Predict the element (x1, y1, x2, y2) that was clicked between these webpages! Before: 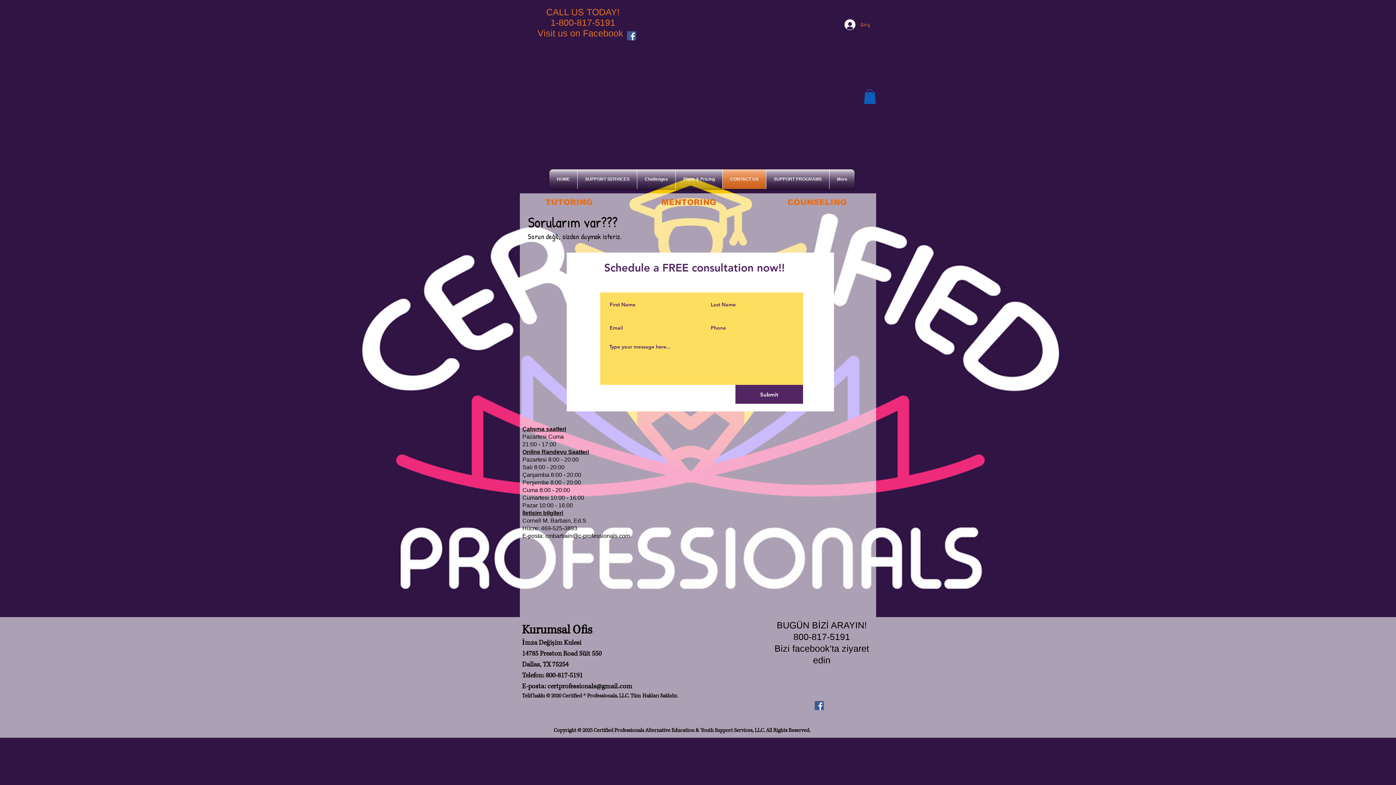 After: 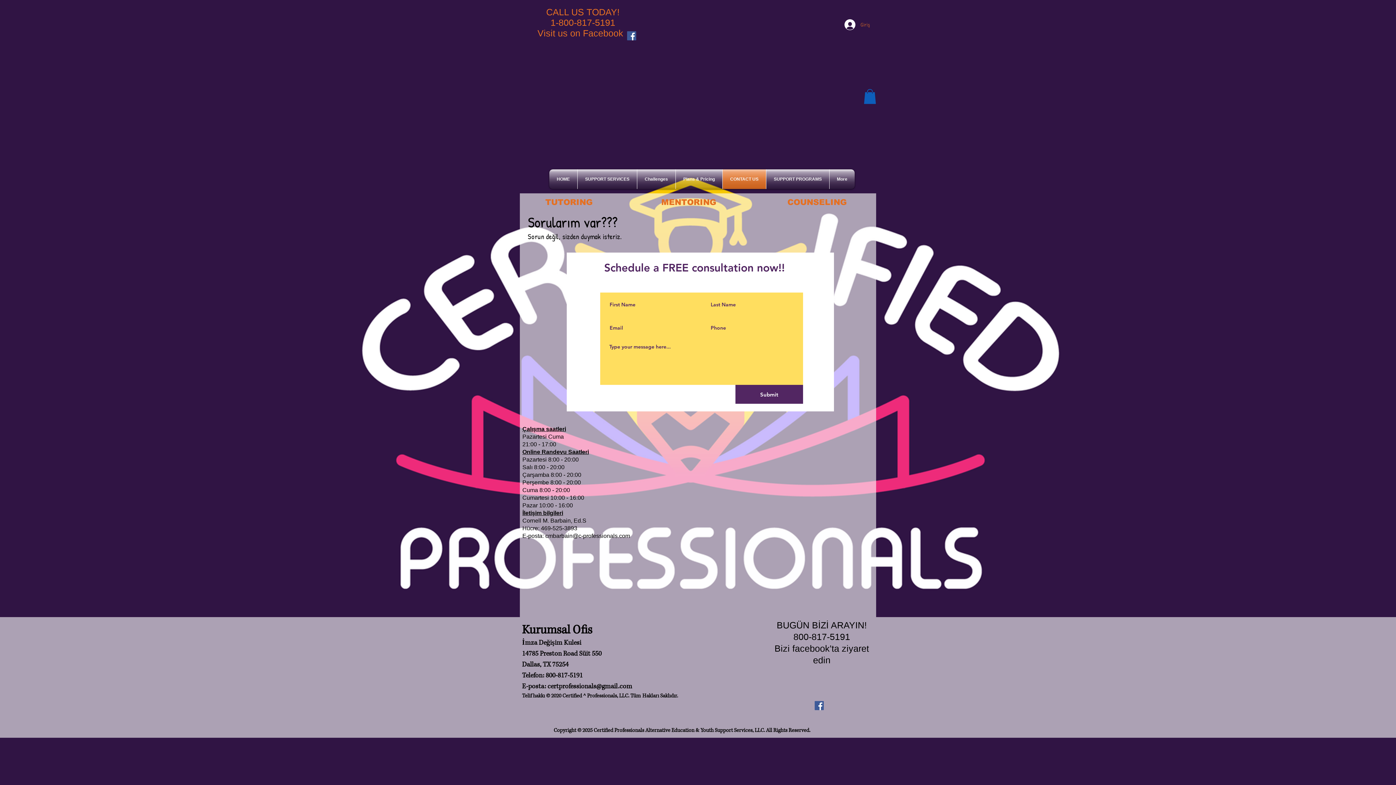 Action: bbox: (839, 16, 875, 32) label: Giriş